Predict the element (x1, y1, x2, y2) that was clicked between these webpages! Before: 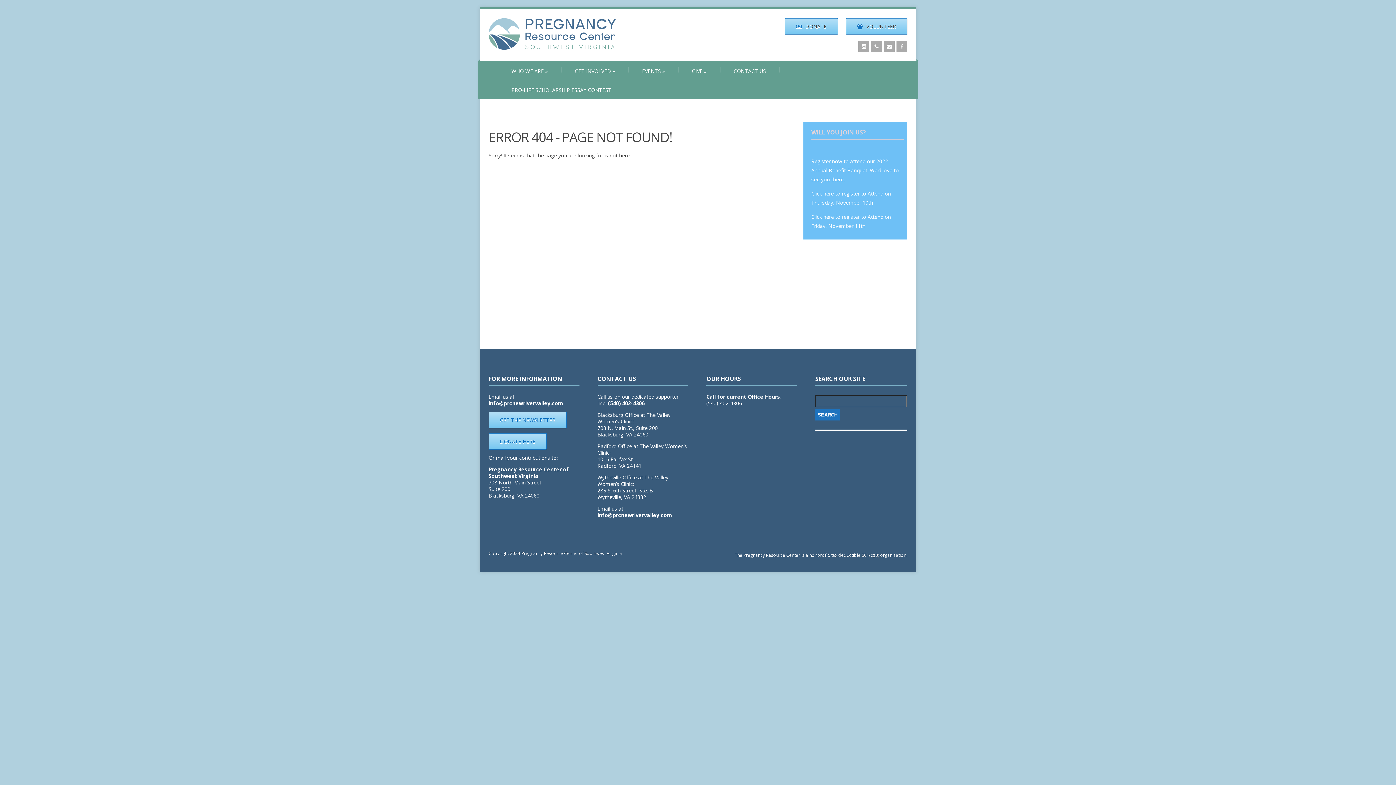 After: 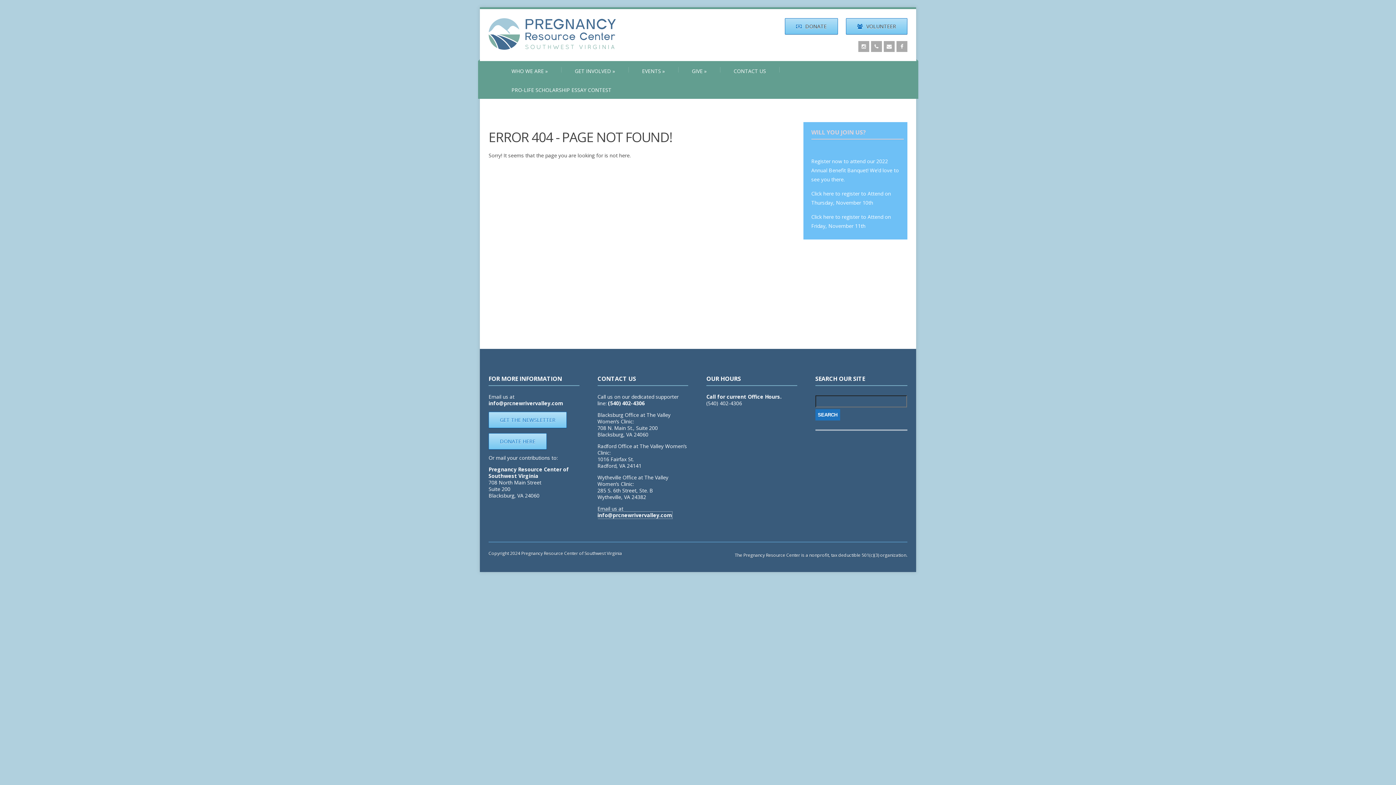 Action: bbox: (597, 511, 672, 518) label: info@prcnewrivervalley.com